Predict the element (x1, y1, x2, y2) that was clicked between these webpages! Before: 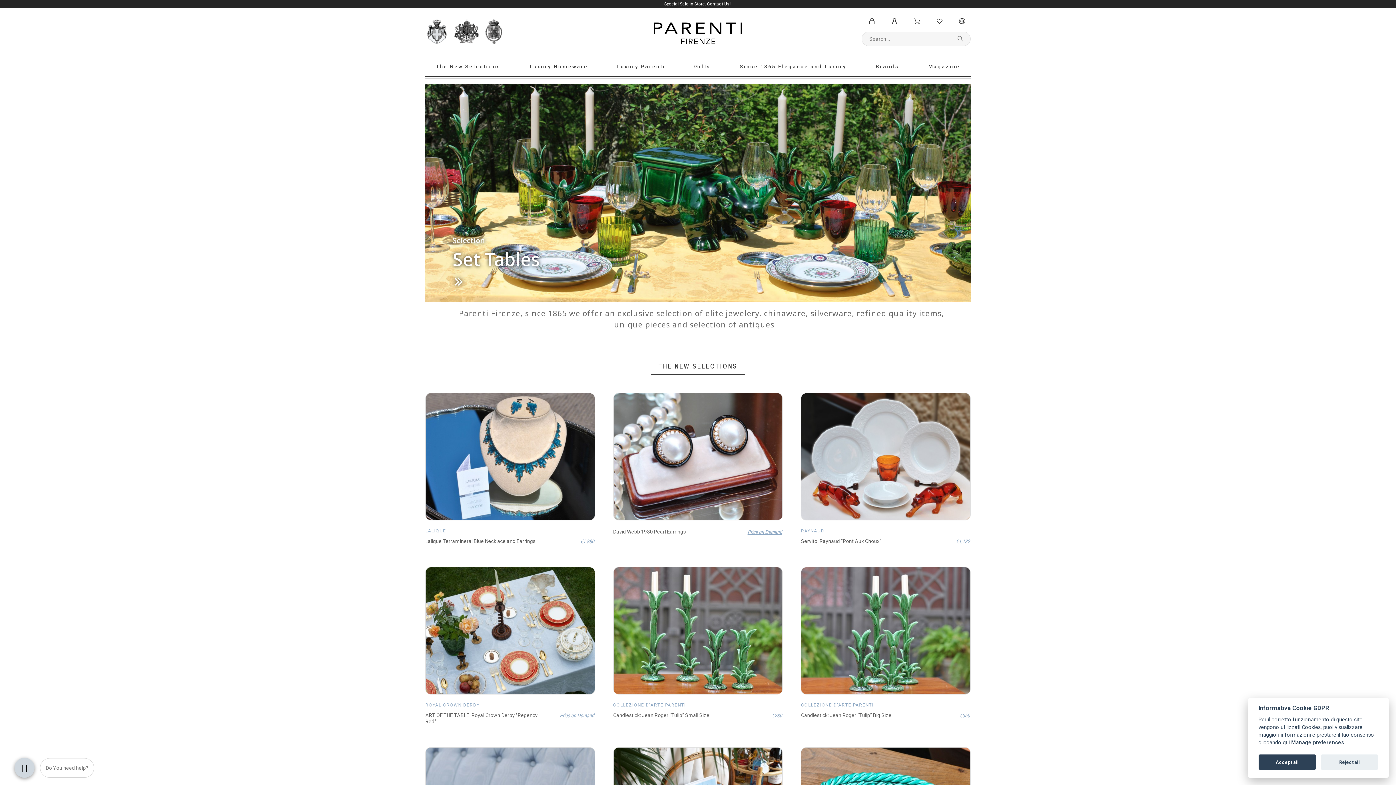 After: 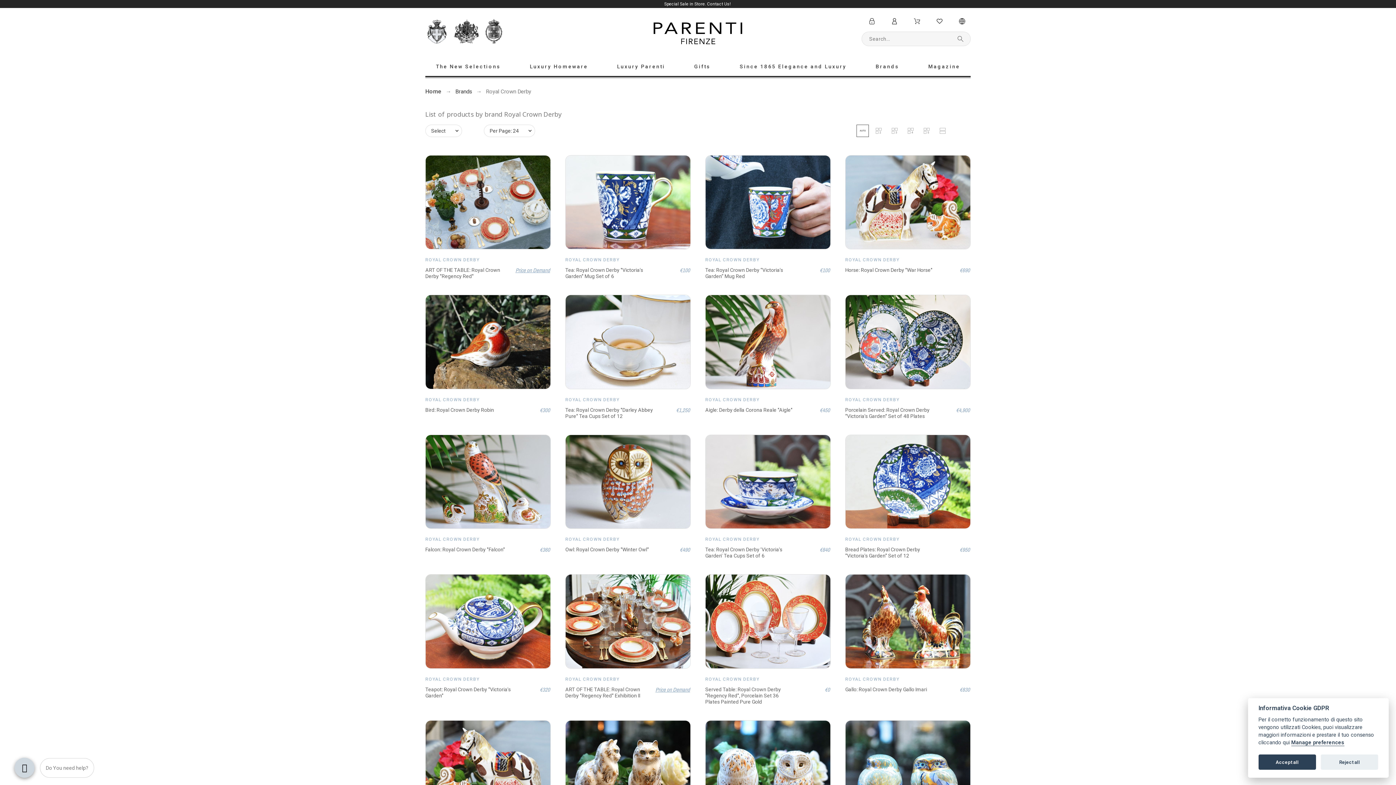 Action: bbox: (425, 703, 479, 708) label: ROYAL CROWN DERBY